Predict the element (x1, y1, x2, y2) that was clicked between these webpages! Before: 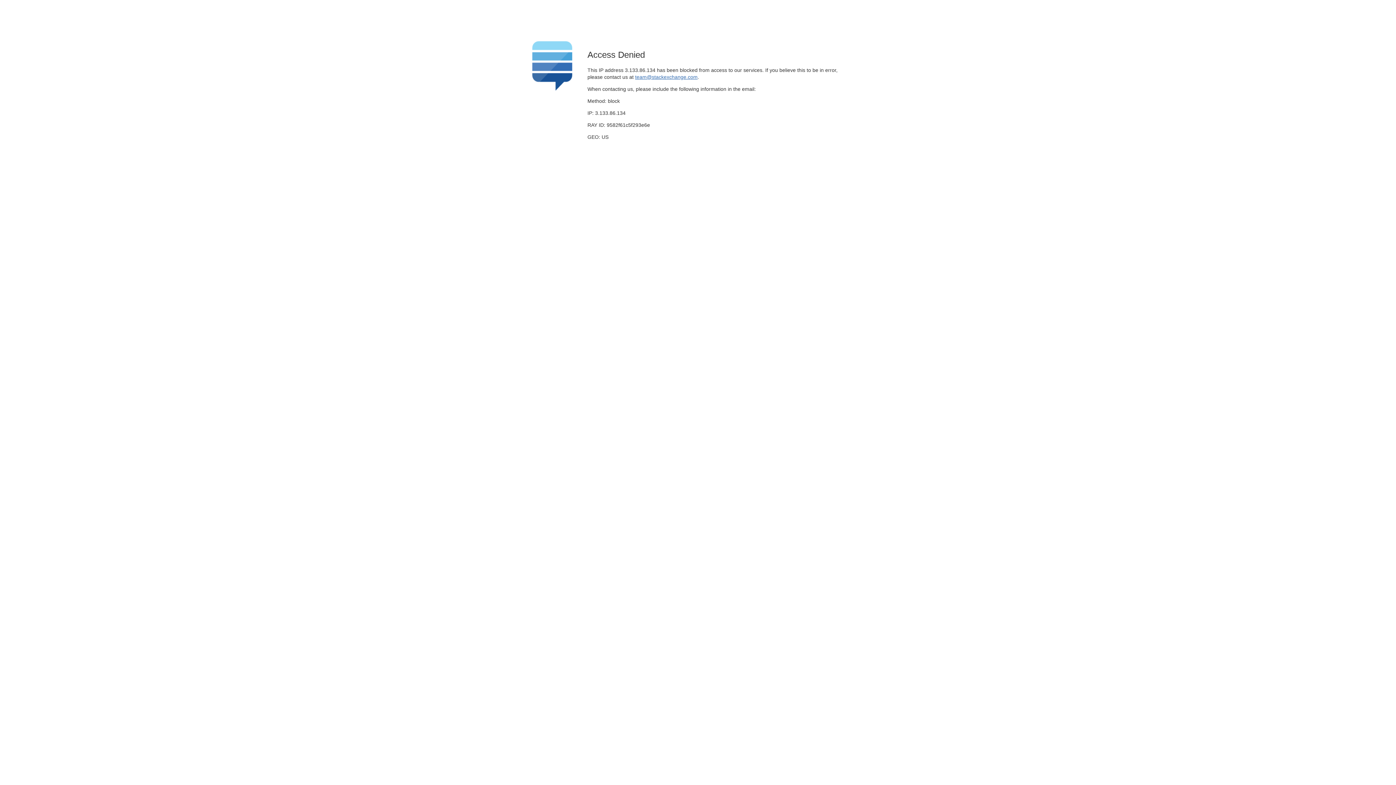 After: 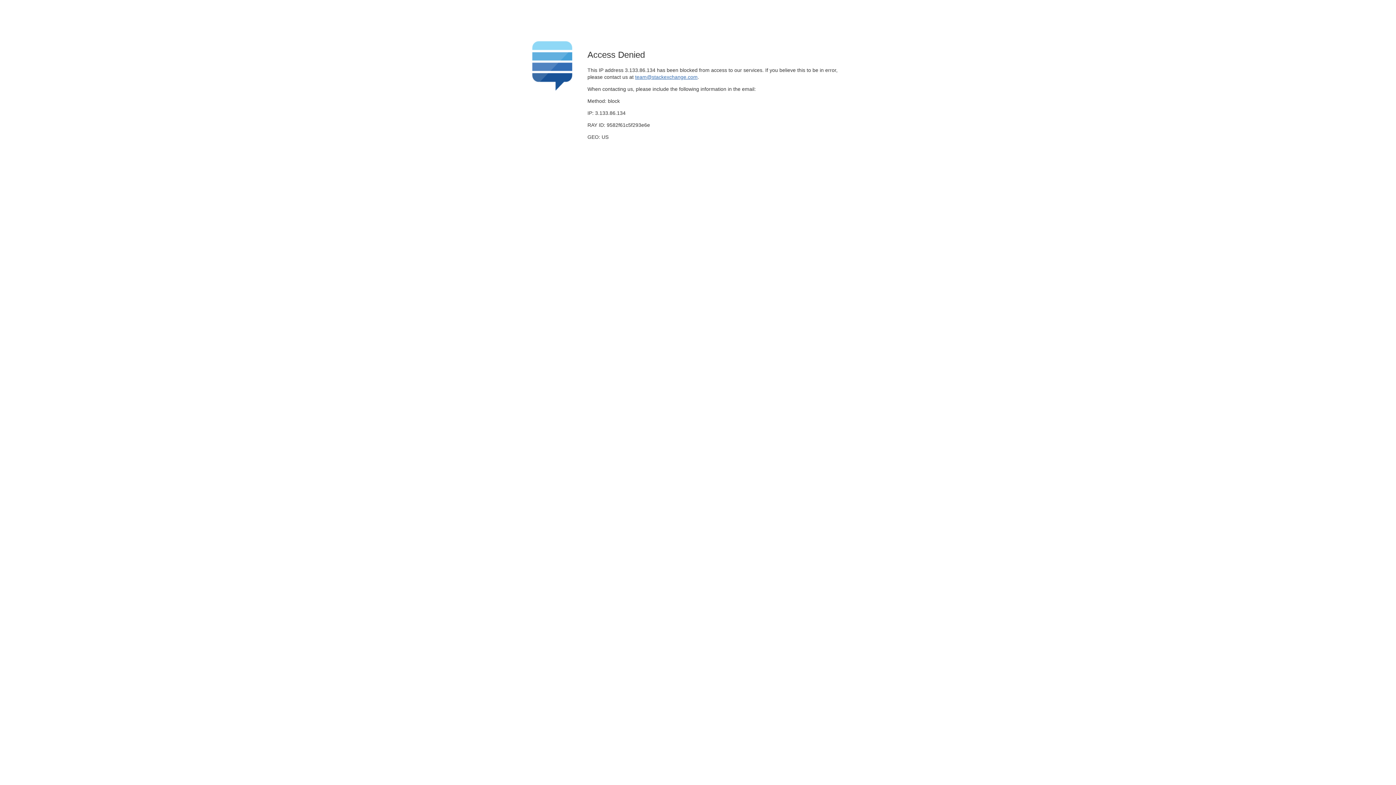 Action: bbox: (635, 74, 697, 79) label: team@stackexchange.com